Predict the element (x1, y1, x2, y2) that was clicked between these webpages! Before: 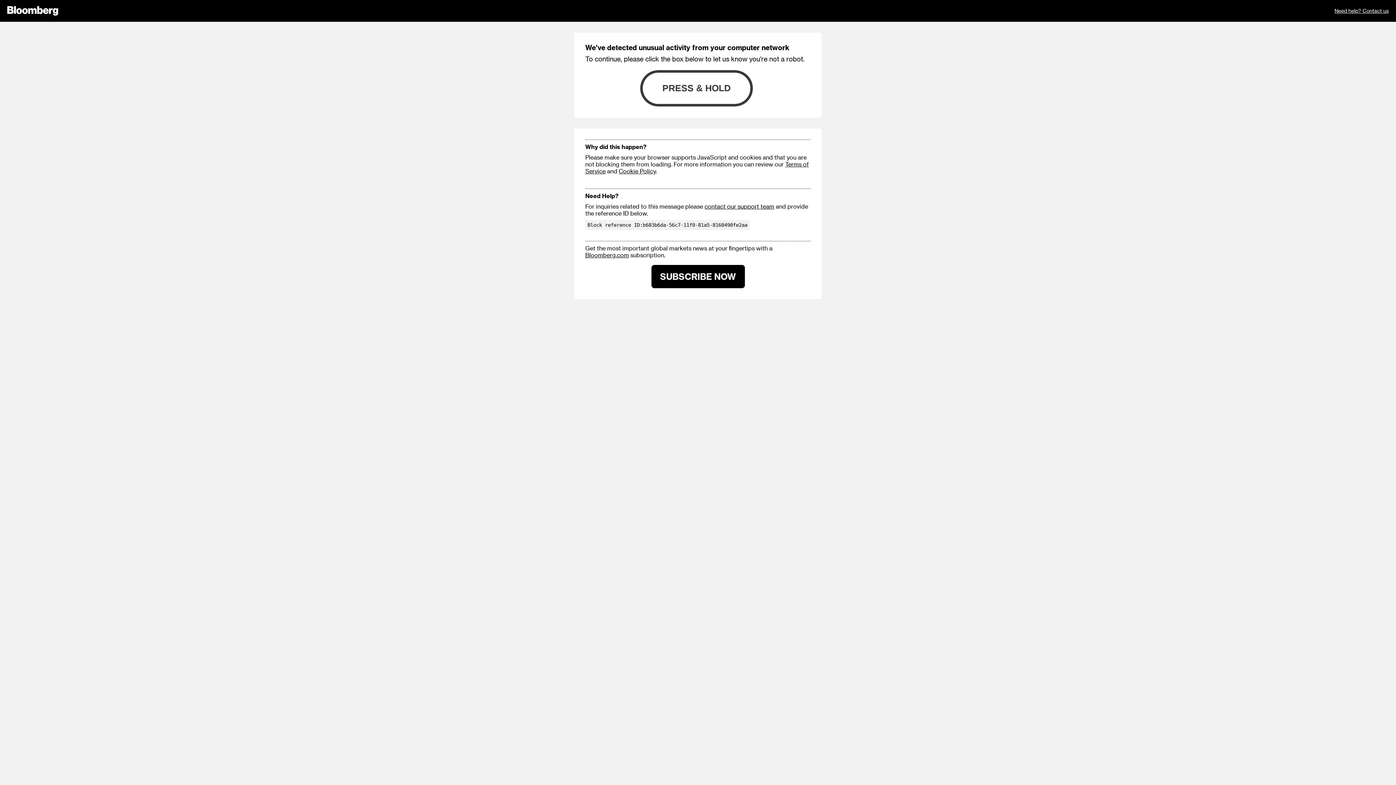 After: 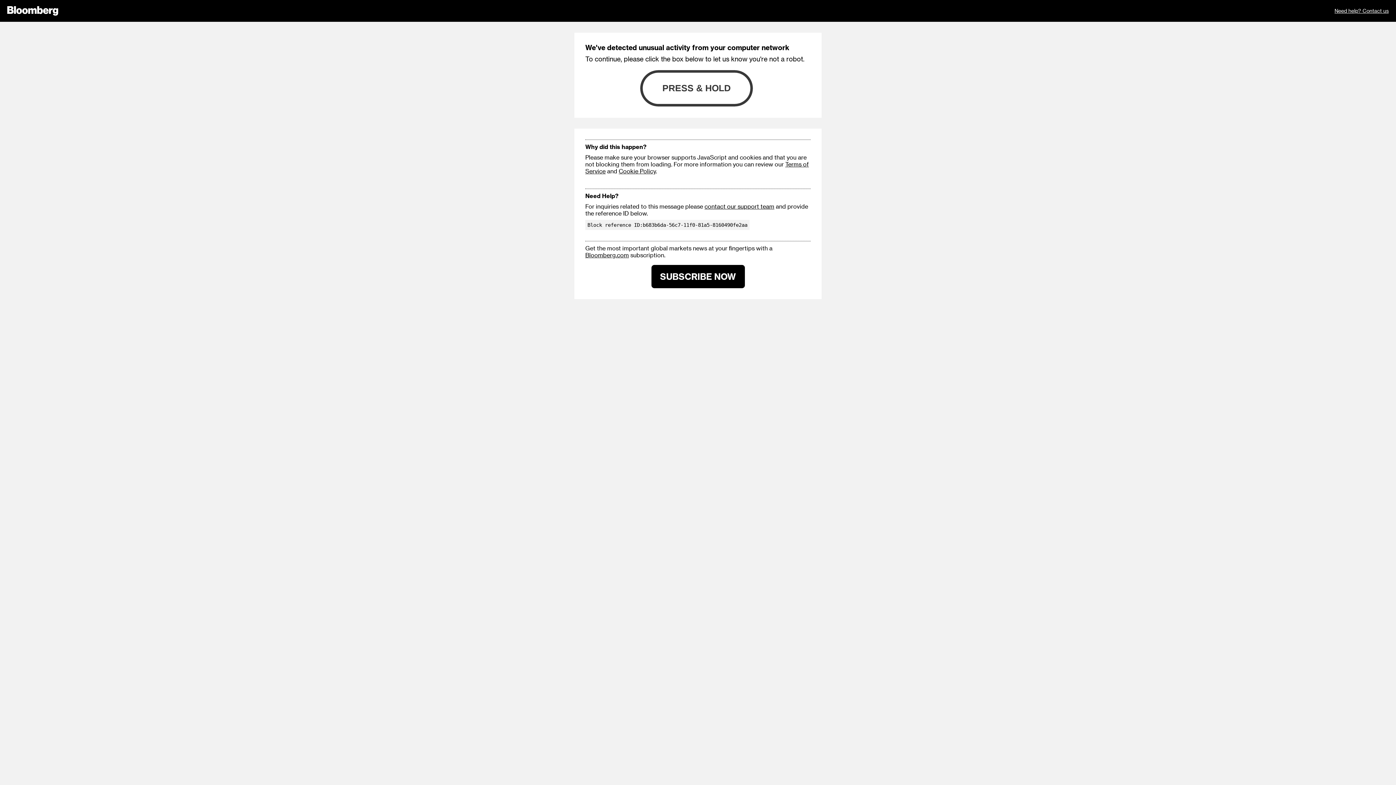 Action: label: Need help? Contact us bbox: (1334, 0, 1389, 21)